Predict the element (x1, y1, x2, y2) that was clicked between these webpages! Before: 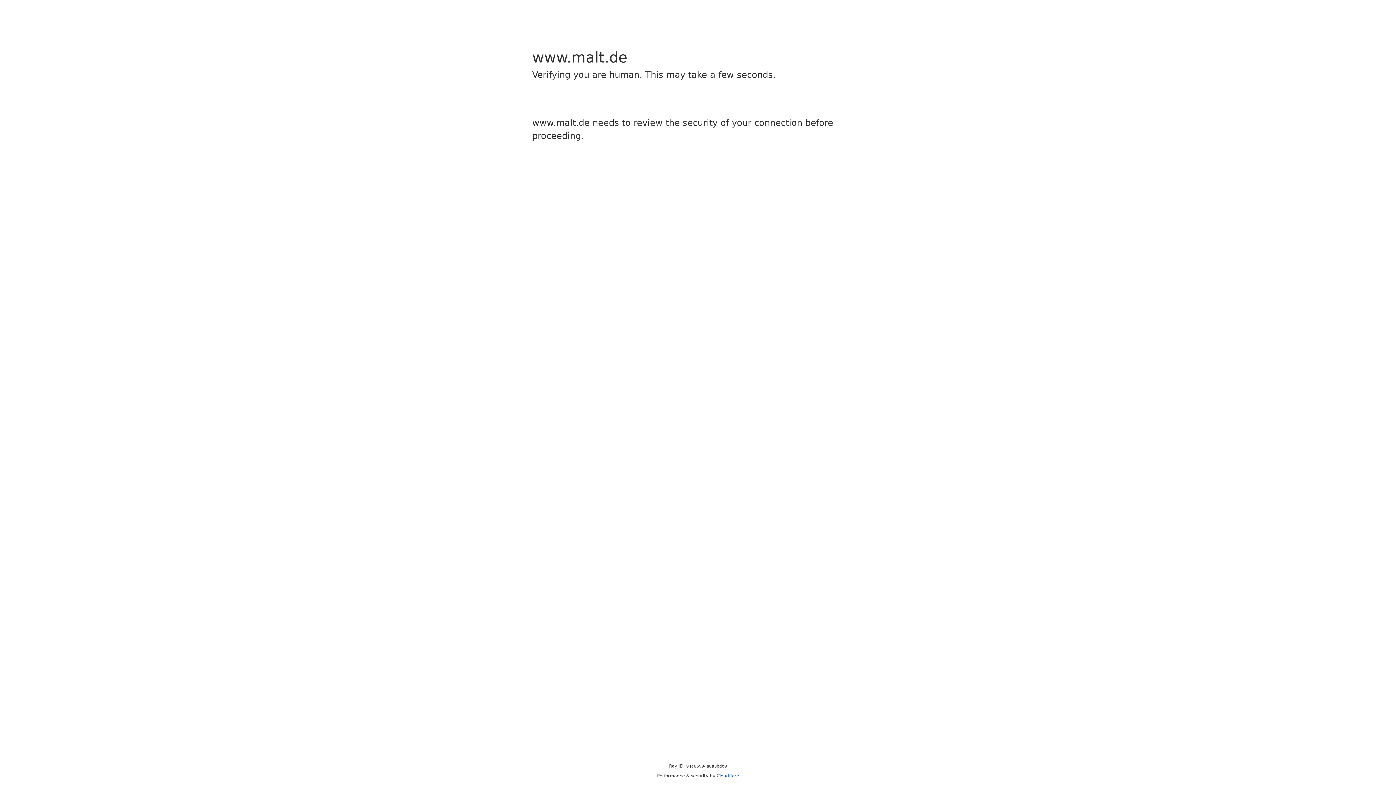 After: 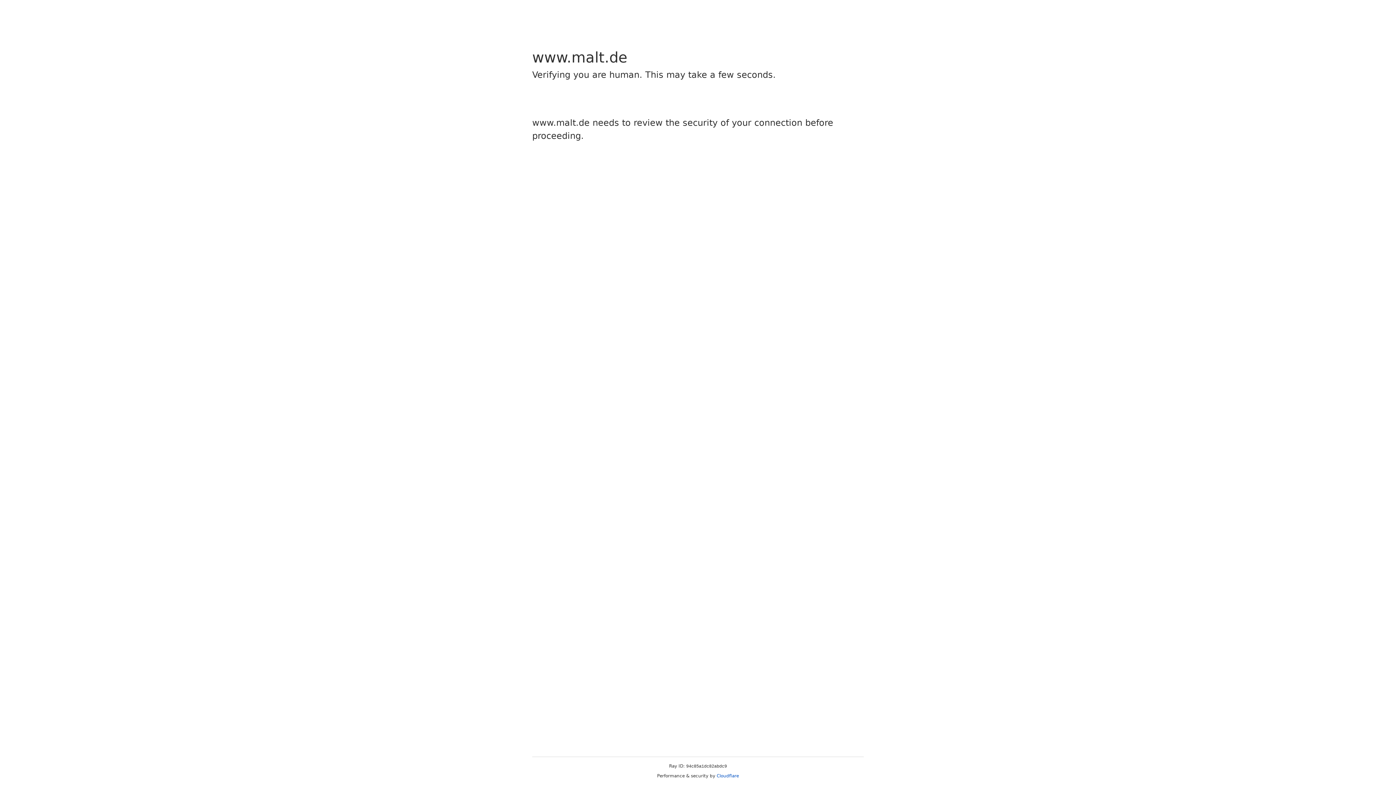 Action: label: Cloudflare bbox: (716, 773, 739, 778)